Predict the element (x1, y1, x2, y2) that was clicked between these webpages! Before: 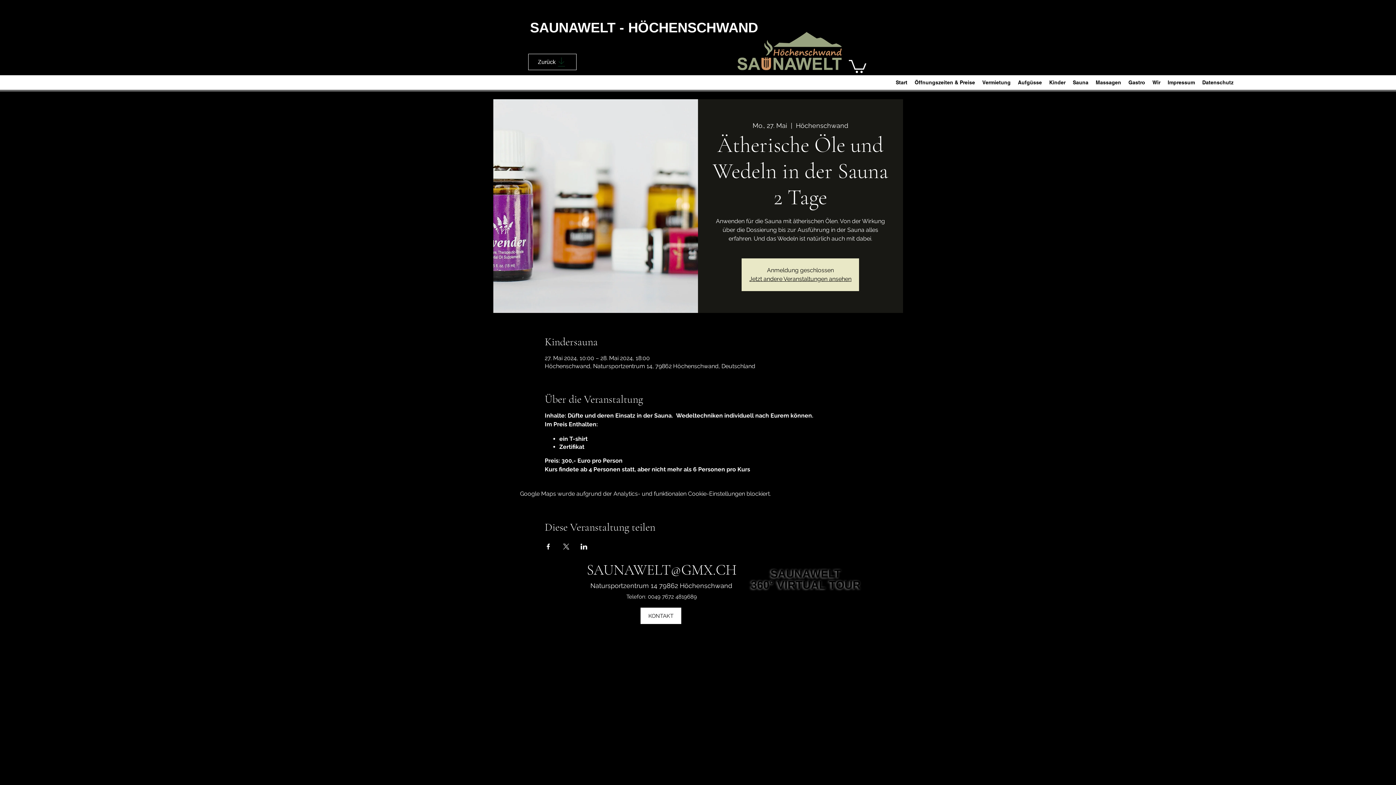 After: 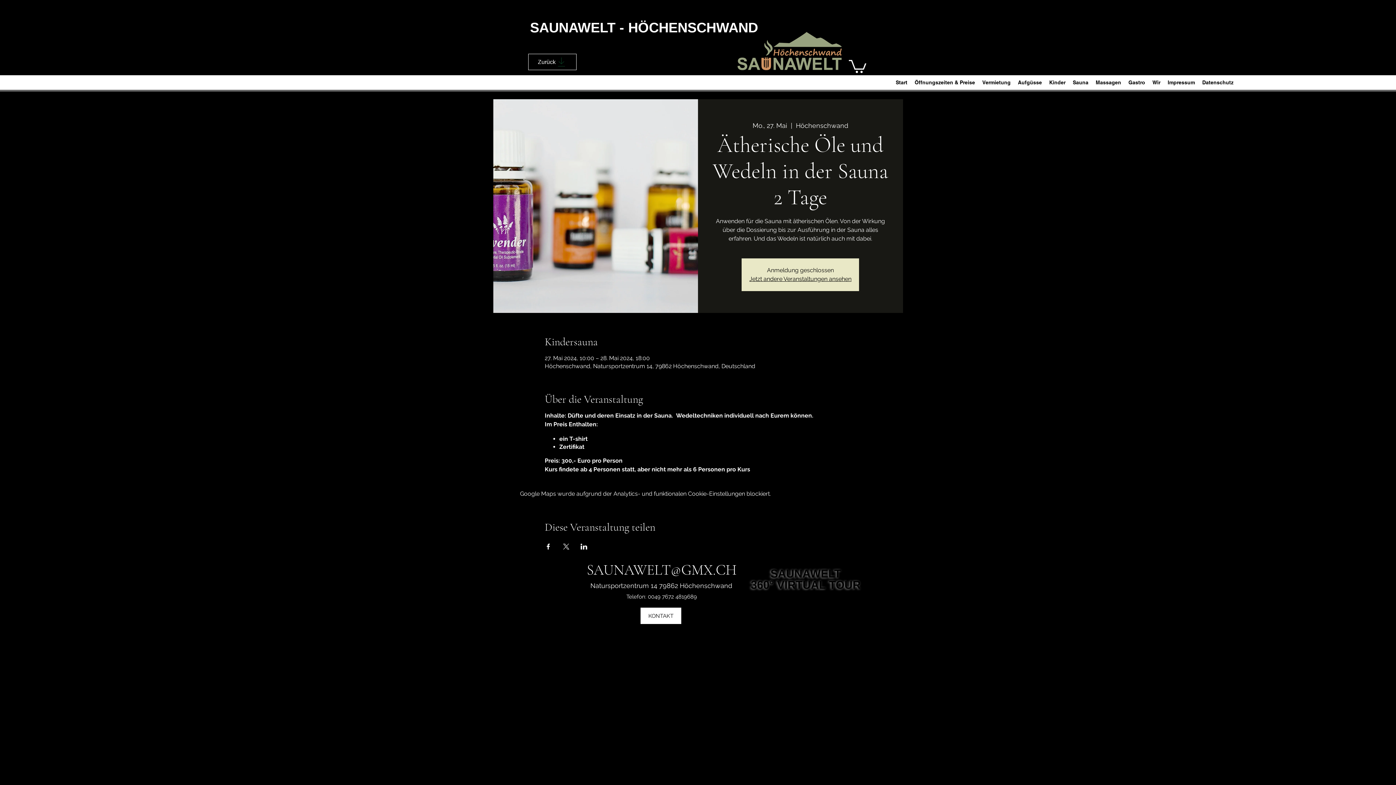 Action: bbox: (849, 58, 866, 73)